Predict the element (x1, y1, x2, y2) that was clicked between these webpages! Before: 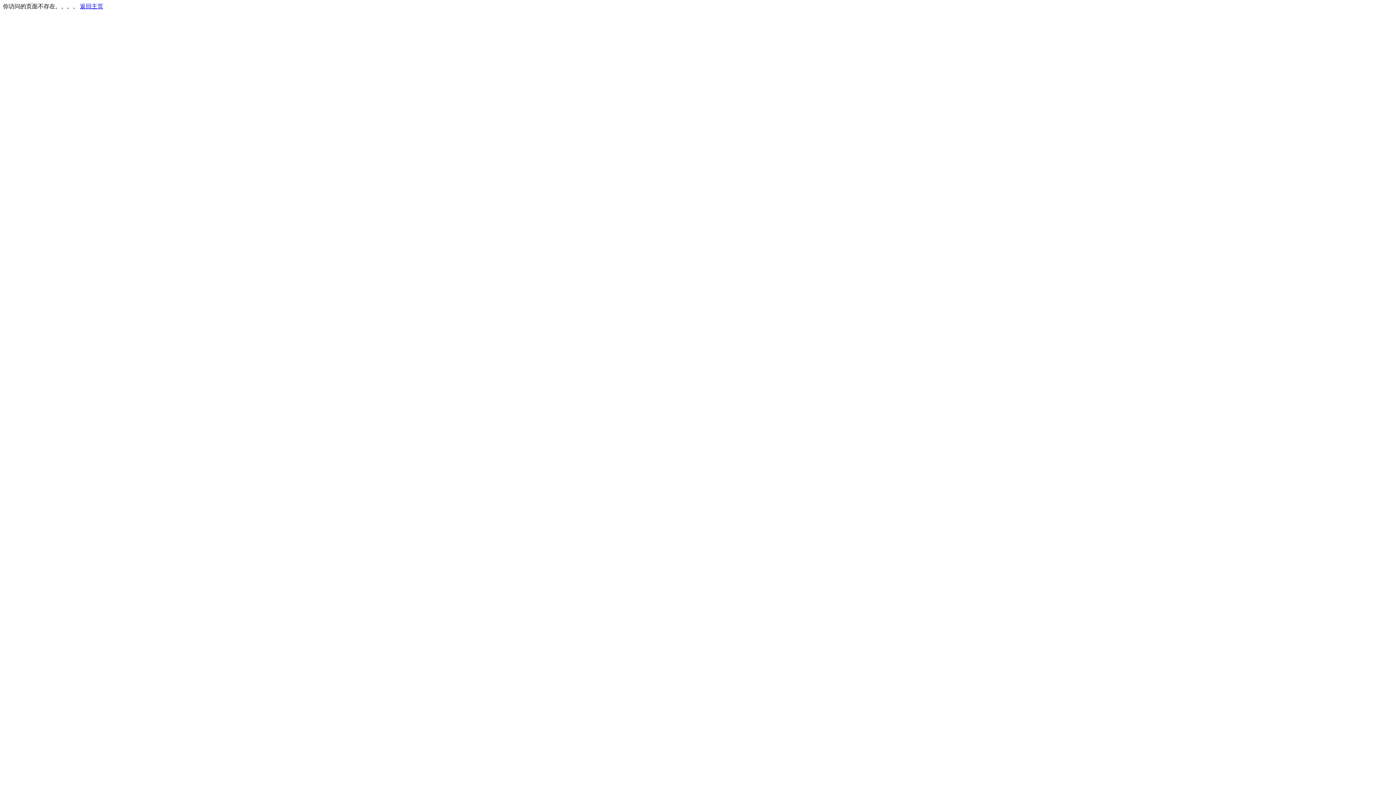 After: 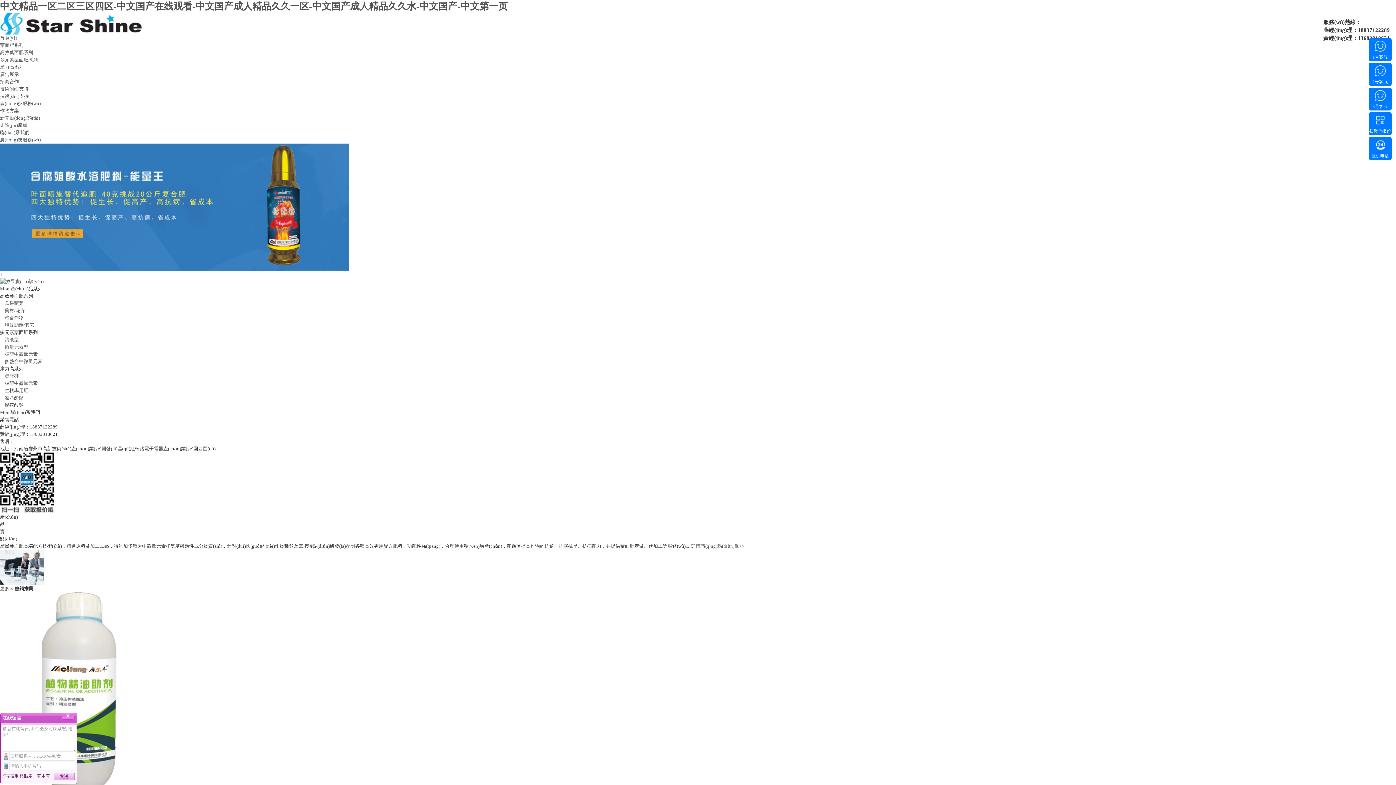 Action: label: 返回主页 bbox: (80, 3, 103, 9)